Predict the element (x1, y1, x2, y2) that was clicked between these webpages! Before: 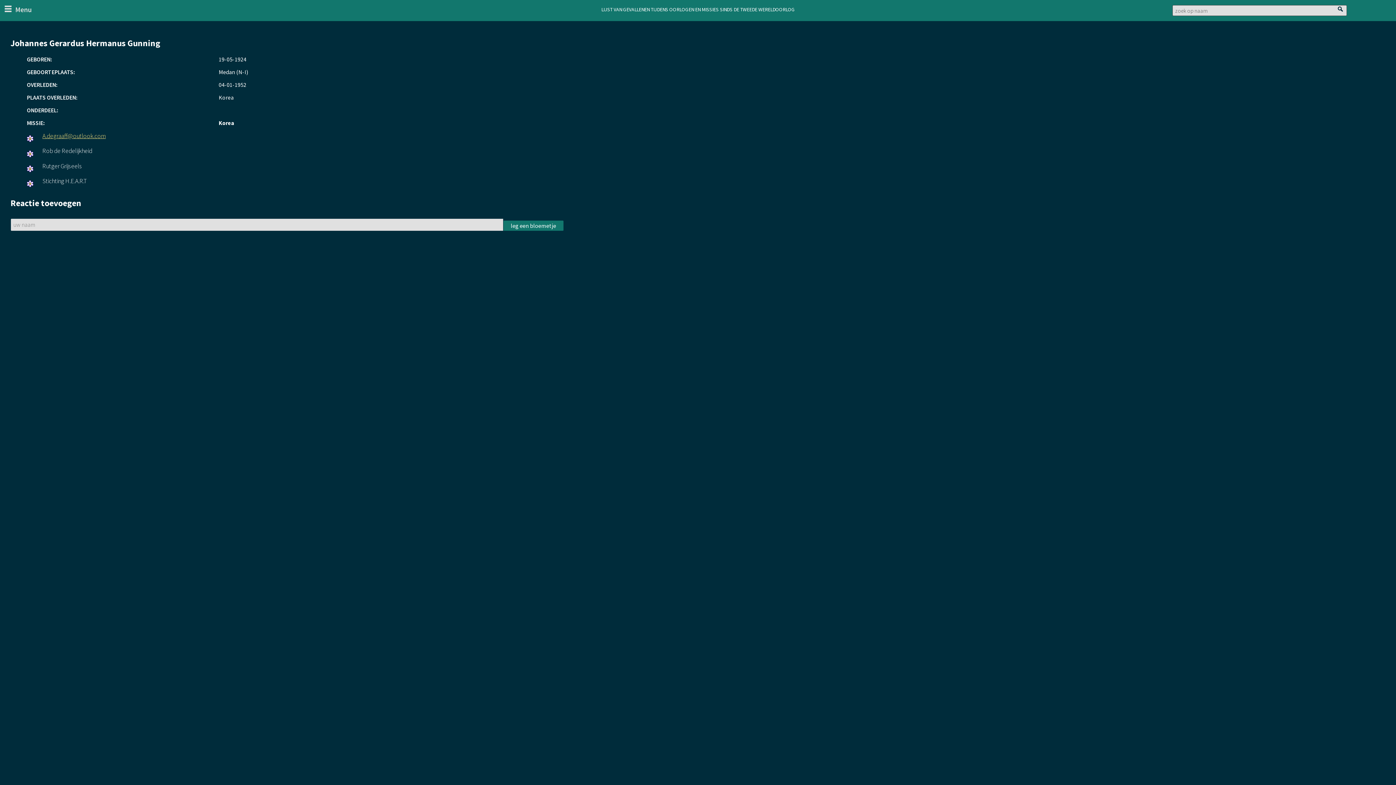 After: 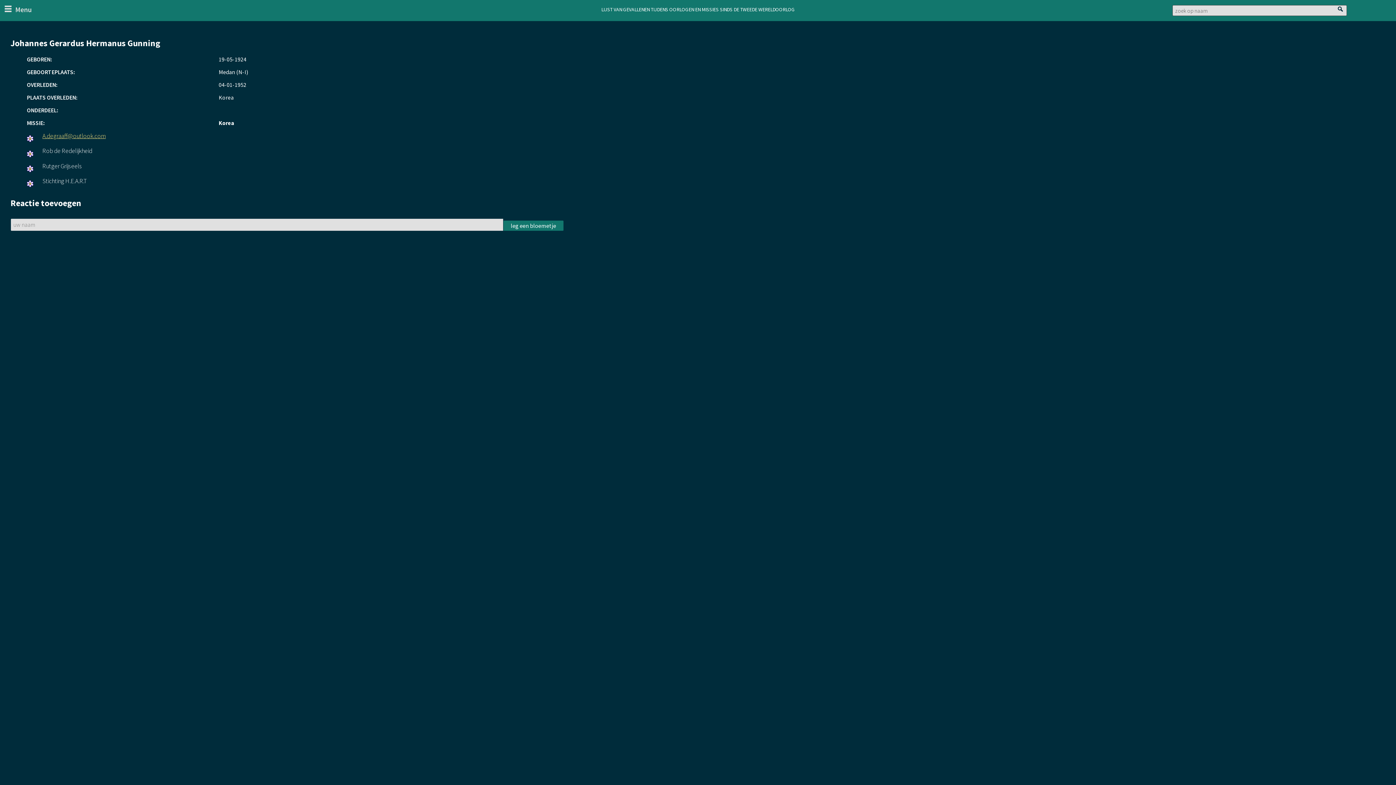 Action: bbox: (42, 131, 105, 139) label: A.degraaff@outlook.com